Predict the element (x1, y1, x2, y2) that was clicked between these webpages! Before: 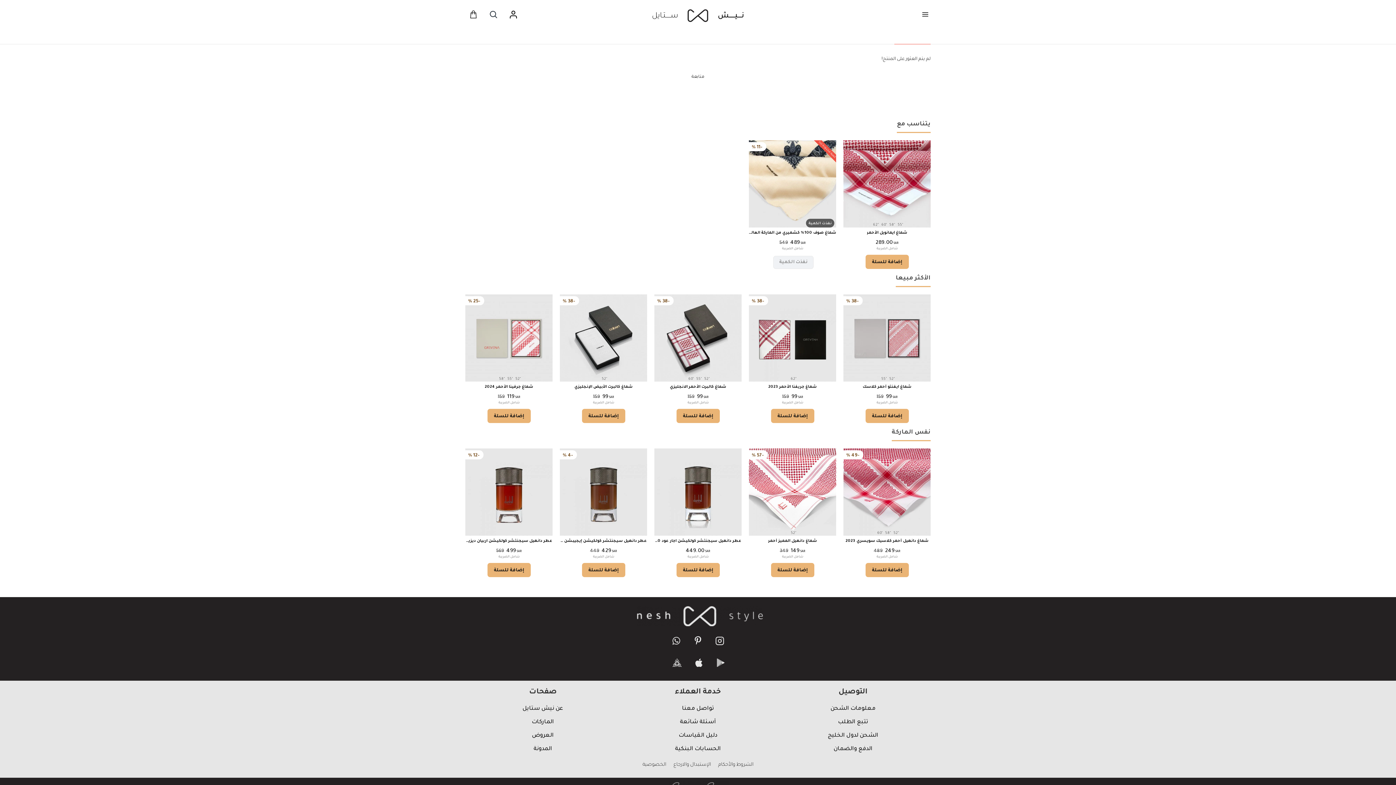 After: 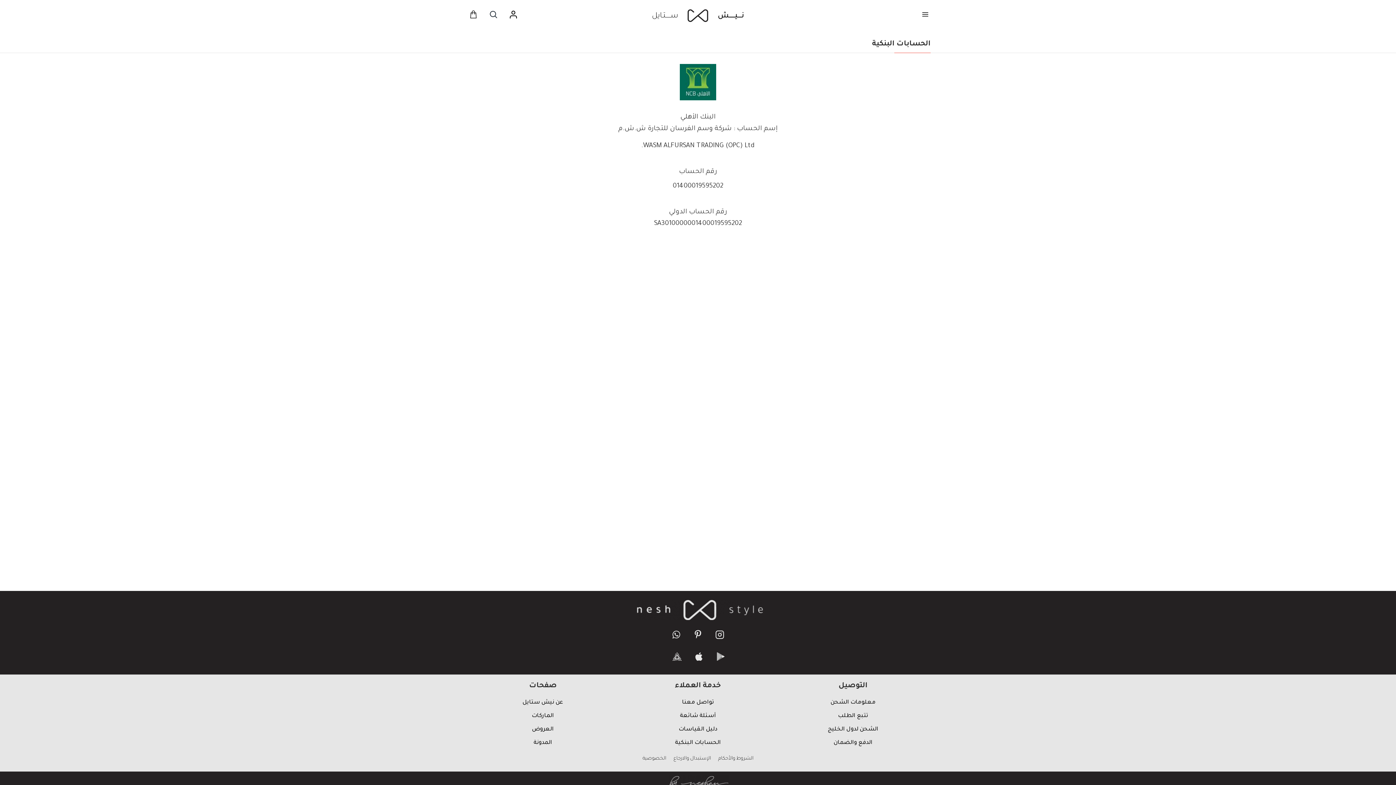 Action: label: الحسابات البنكية bbox: (675, 742, 721, 756)